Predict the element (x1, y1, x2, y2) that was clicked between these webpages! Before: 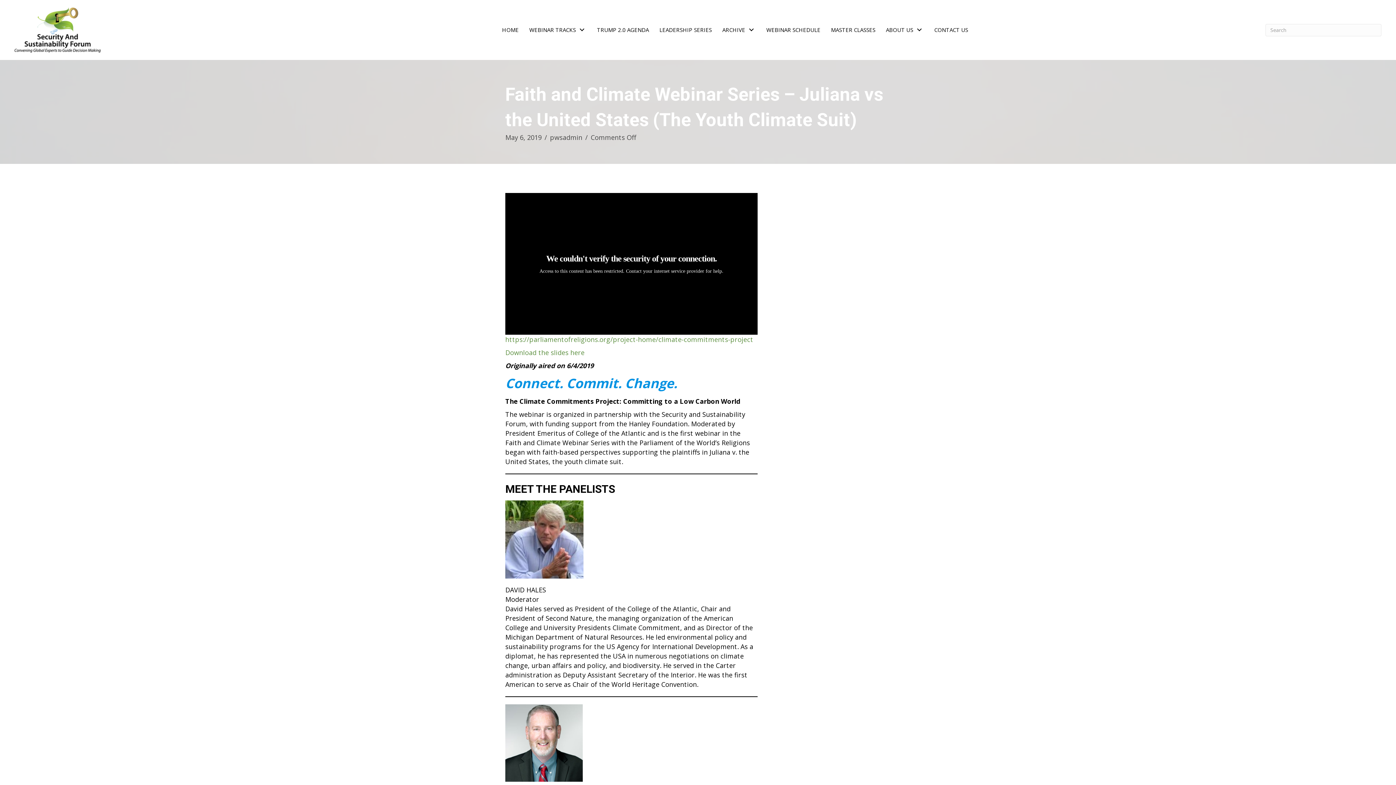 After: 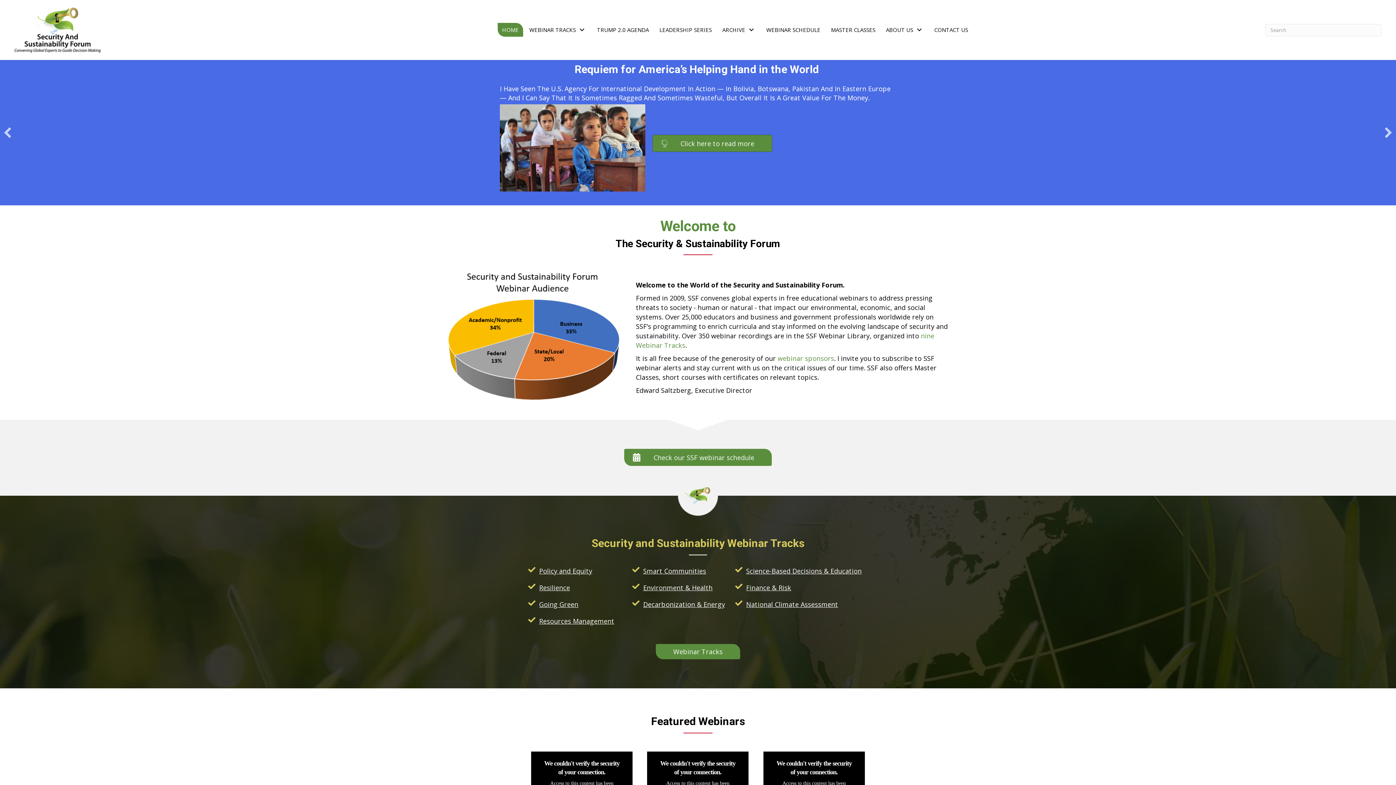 Action: bbox: (14, 7, 100, 52)